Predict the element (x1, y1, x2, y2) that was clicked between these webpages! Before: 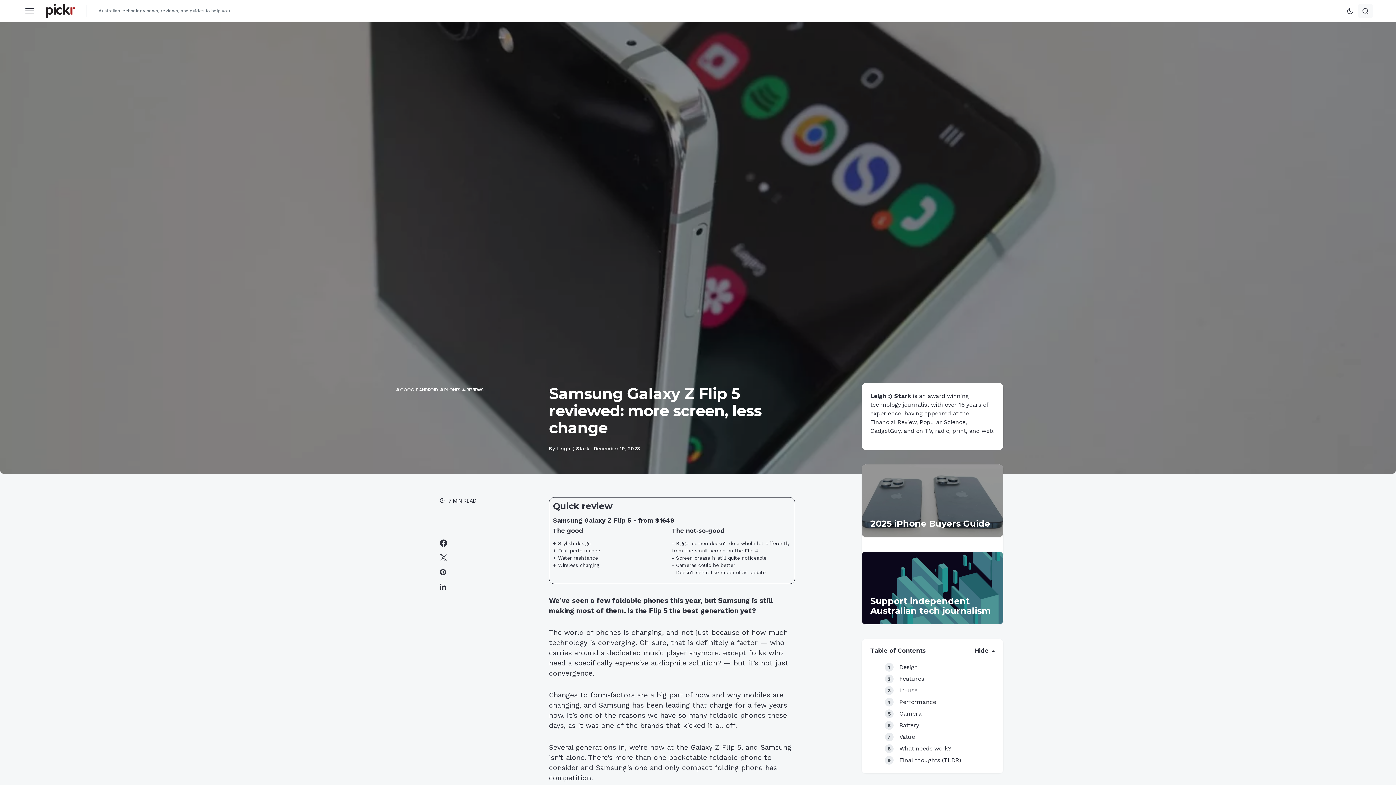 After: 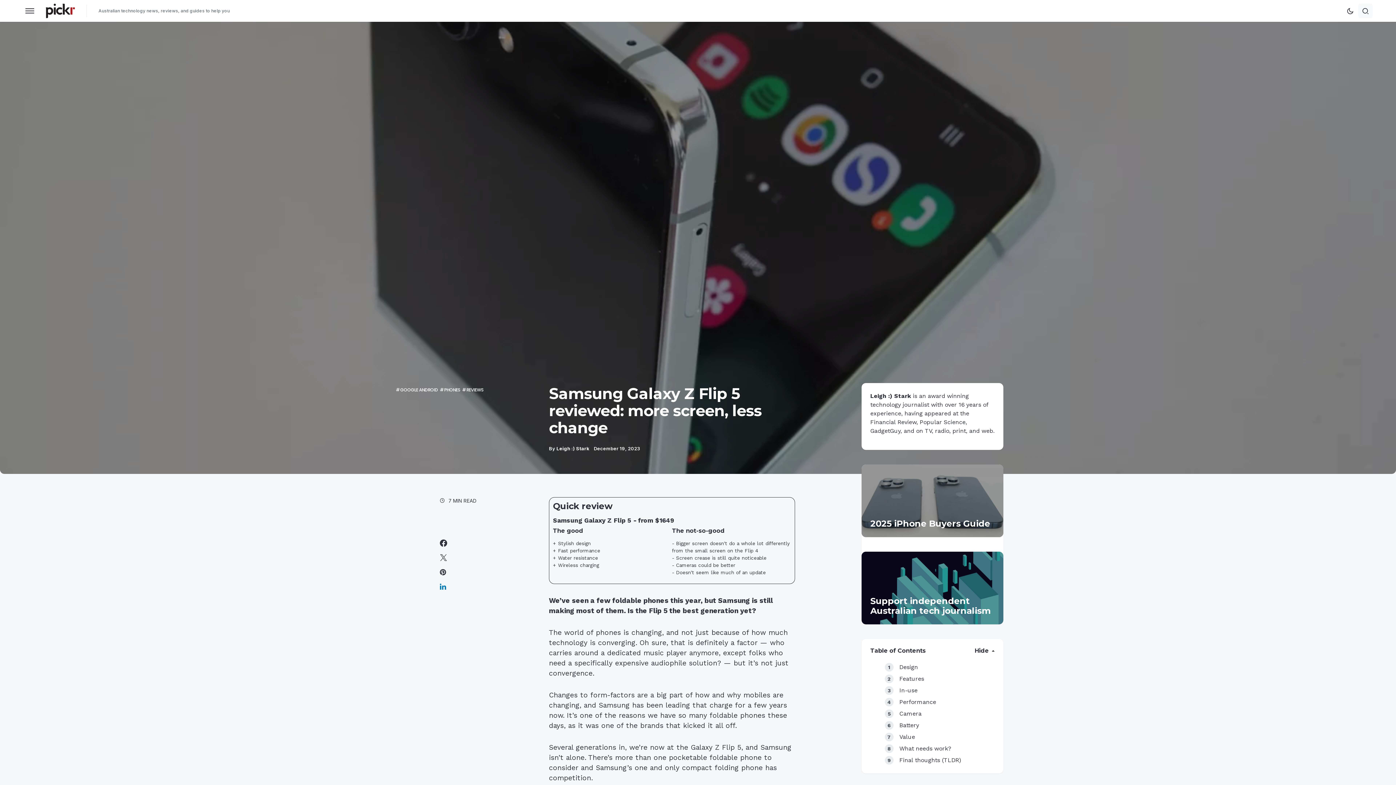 Action: bbox: (440, 583, 447, 590)